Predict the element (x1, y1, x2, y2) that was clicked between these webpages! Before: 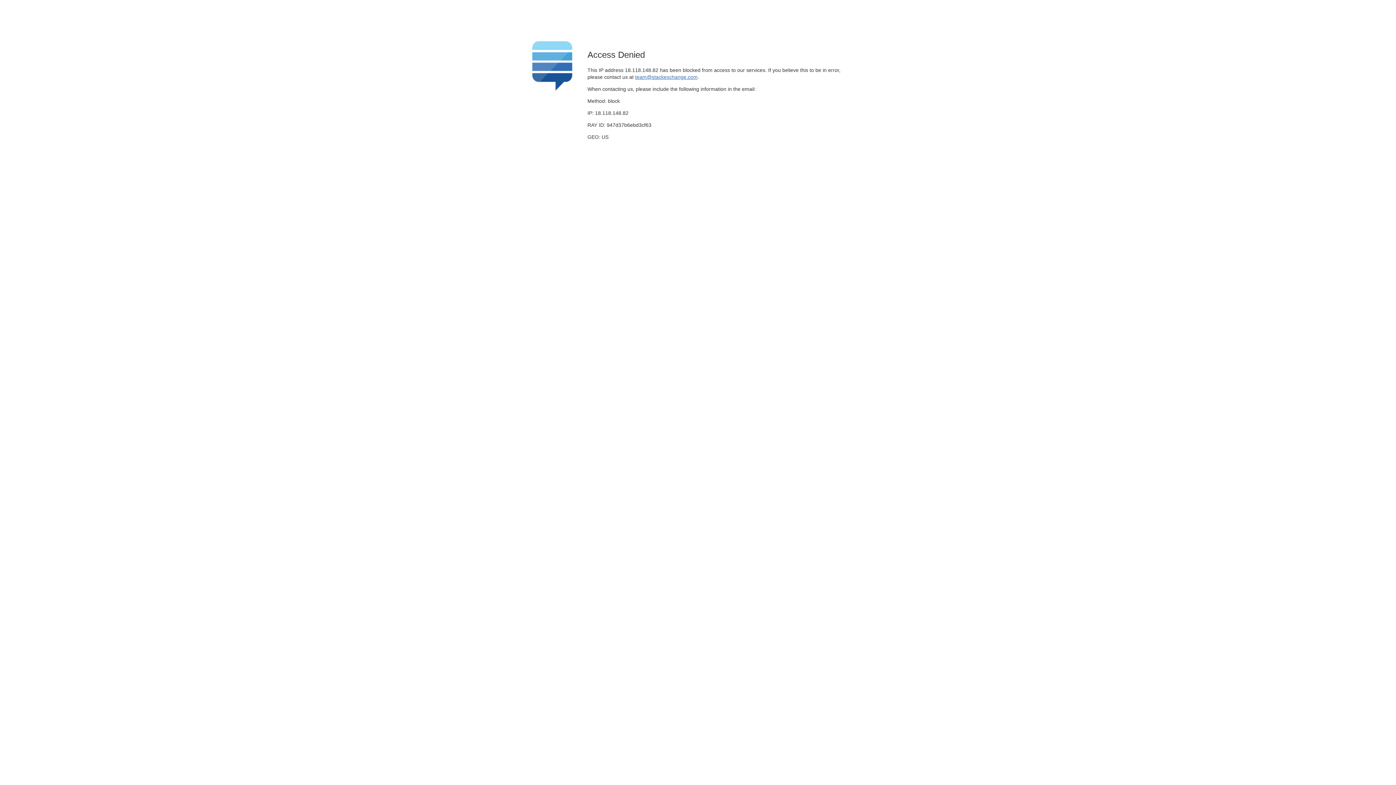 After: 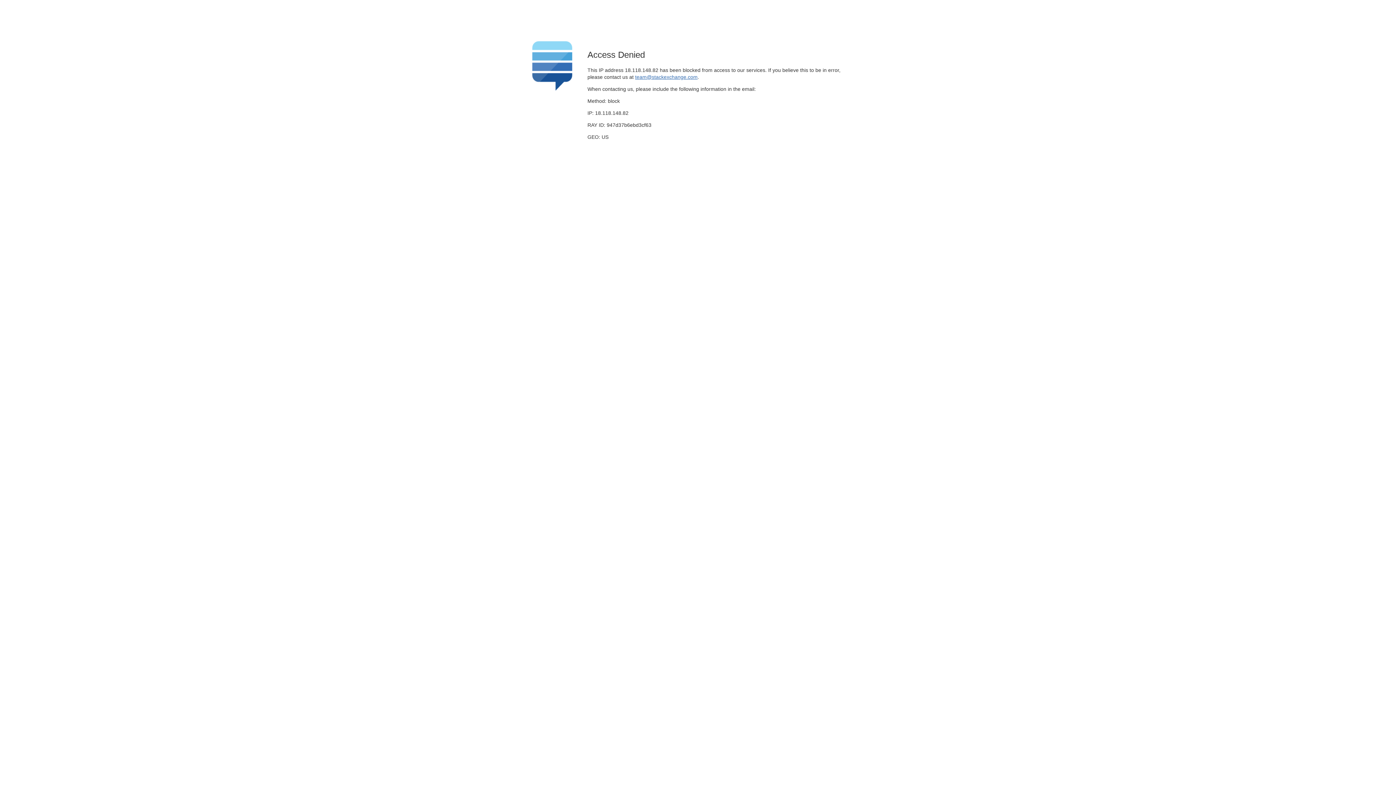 Action: bbox: (635, 74, 697, 79) label: team@stackexchange.com